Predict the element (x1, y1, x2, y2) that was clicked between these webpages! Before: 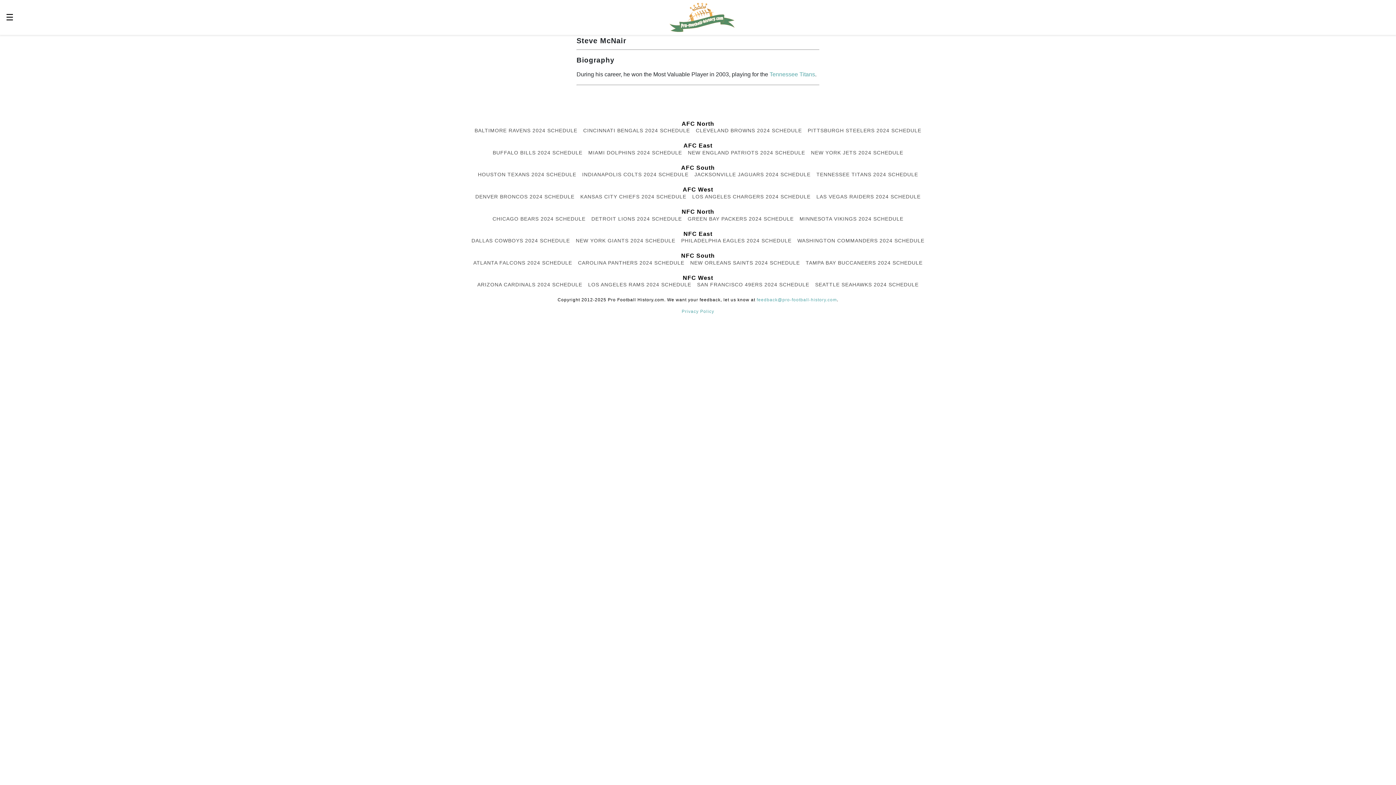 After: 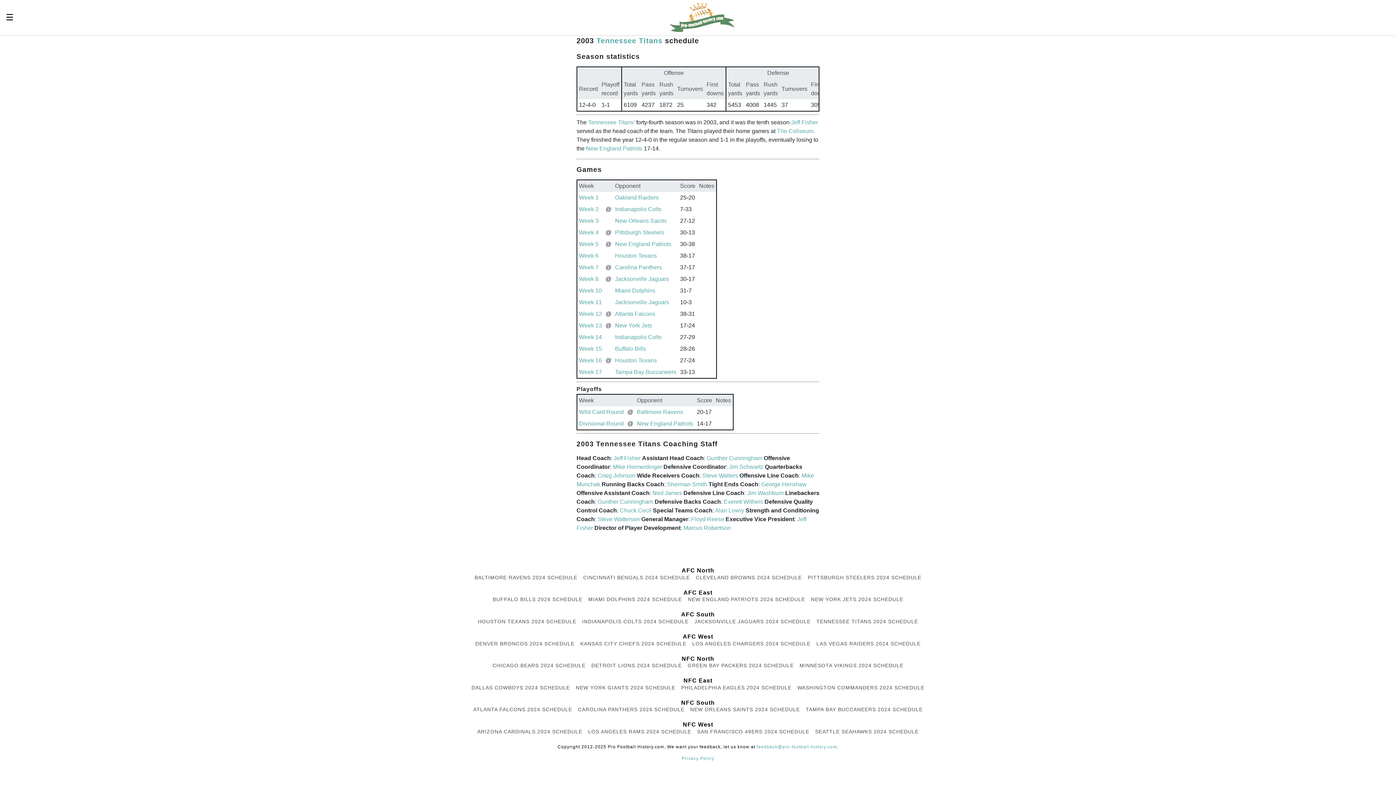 Action: bbox: (769, 71, 815, 77) label: Tennessee Titans